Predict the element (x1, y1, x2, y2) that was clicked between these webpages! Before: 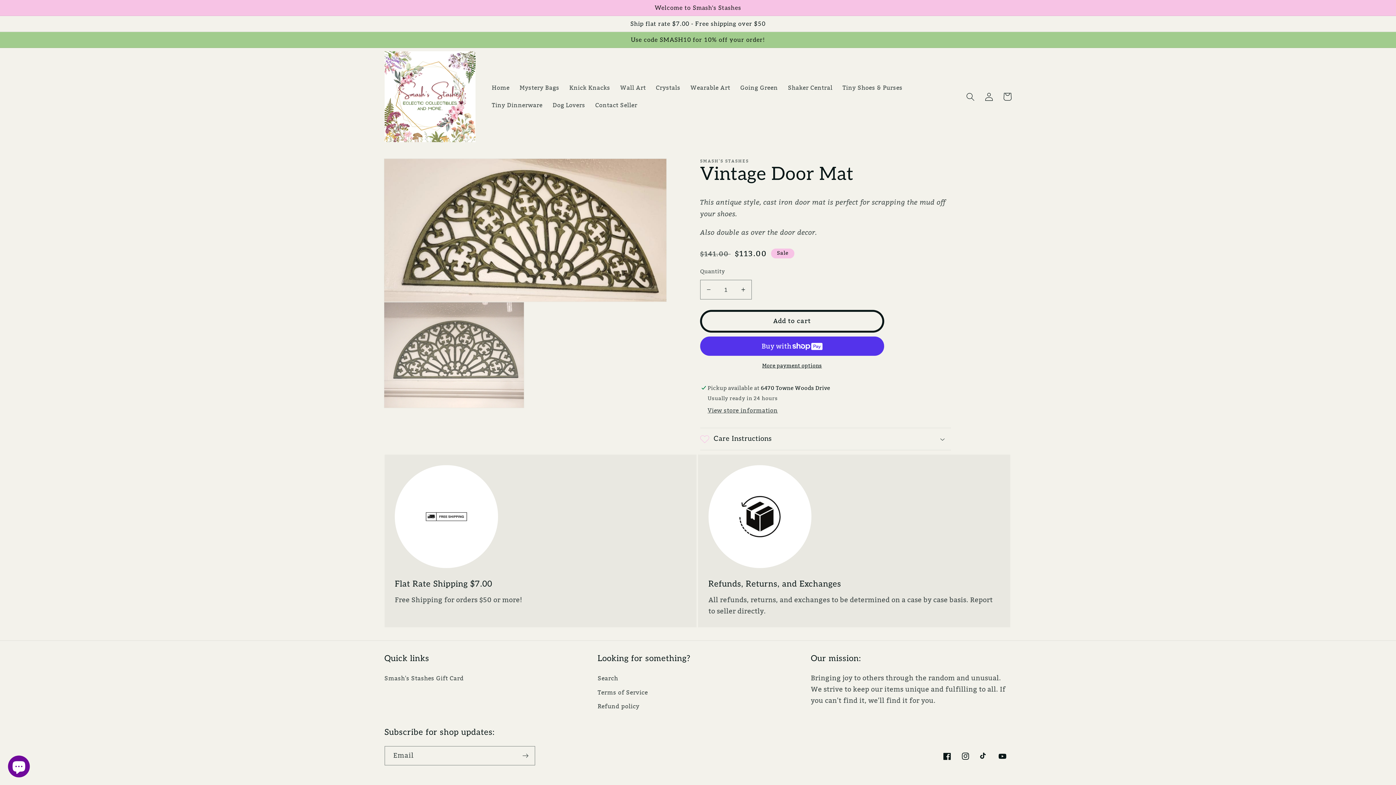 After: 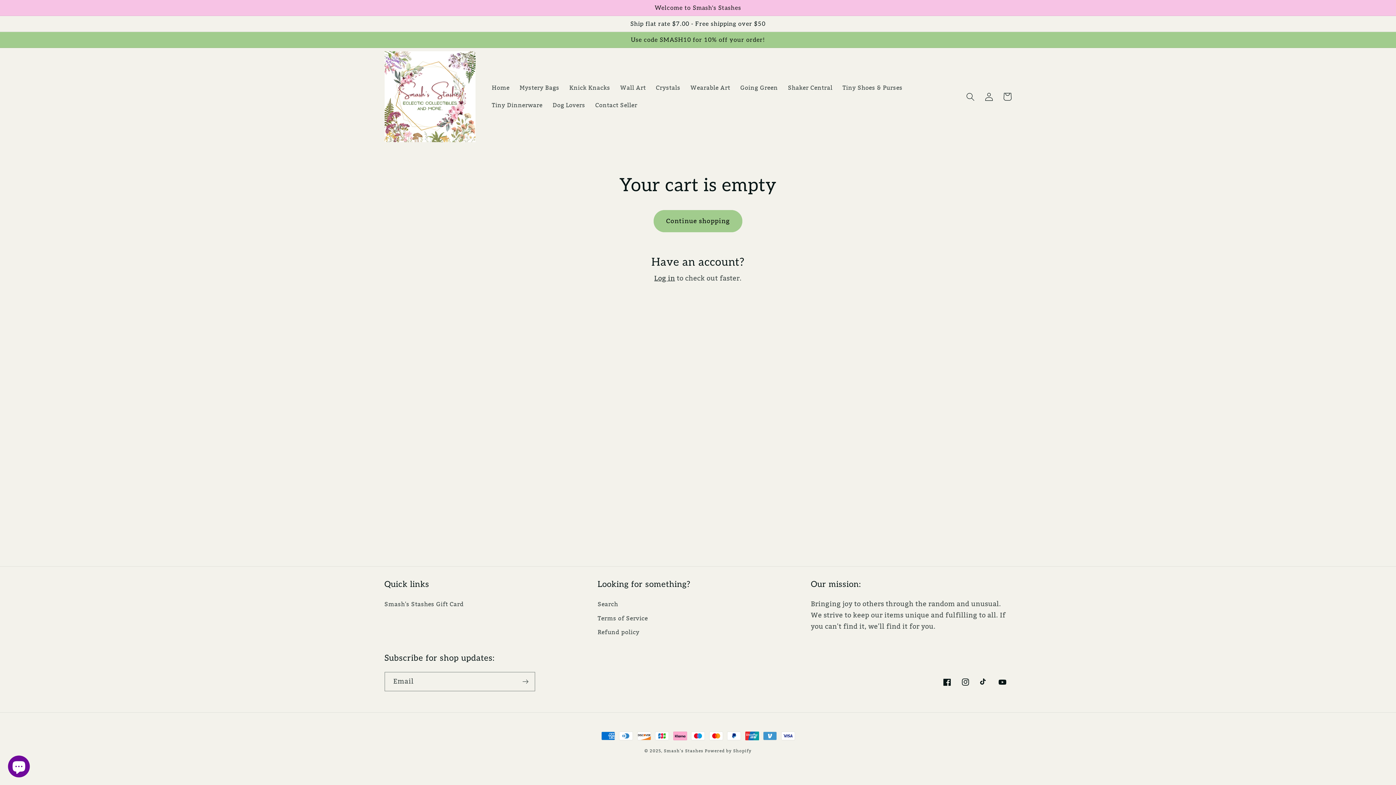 Action: label: Cart bbox: (998, 87, 1016, 105)